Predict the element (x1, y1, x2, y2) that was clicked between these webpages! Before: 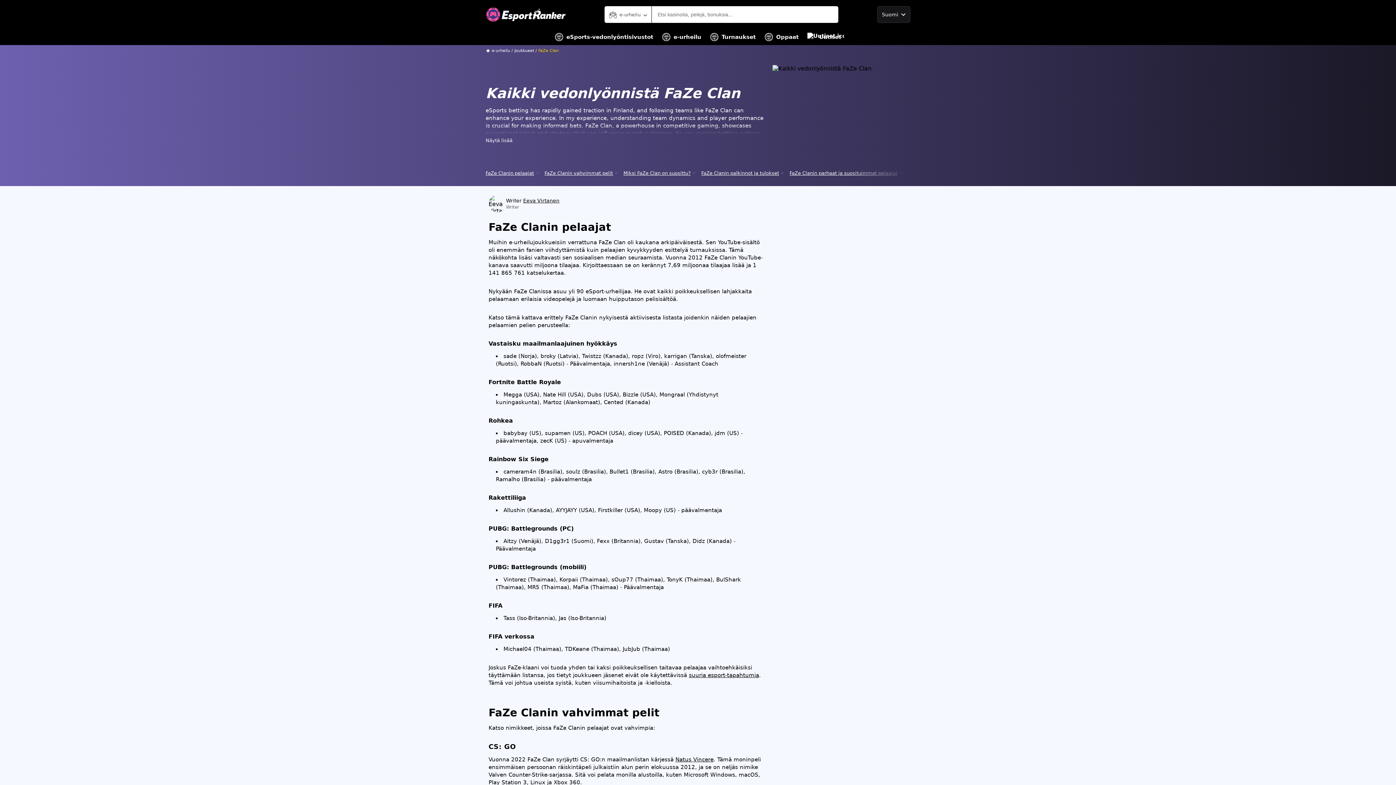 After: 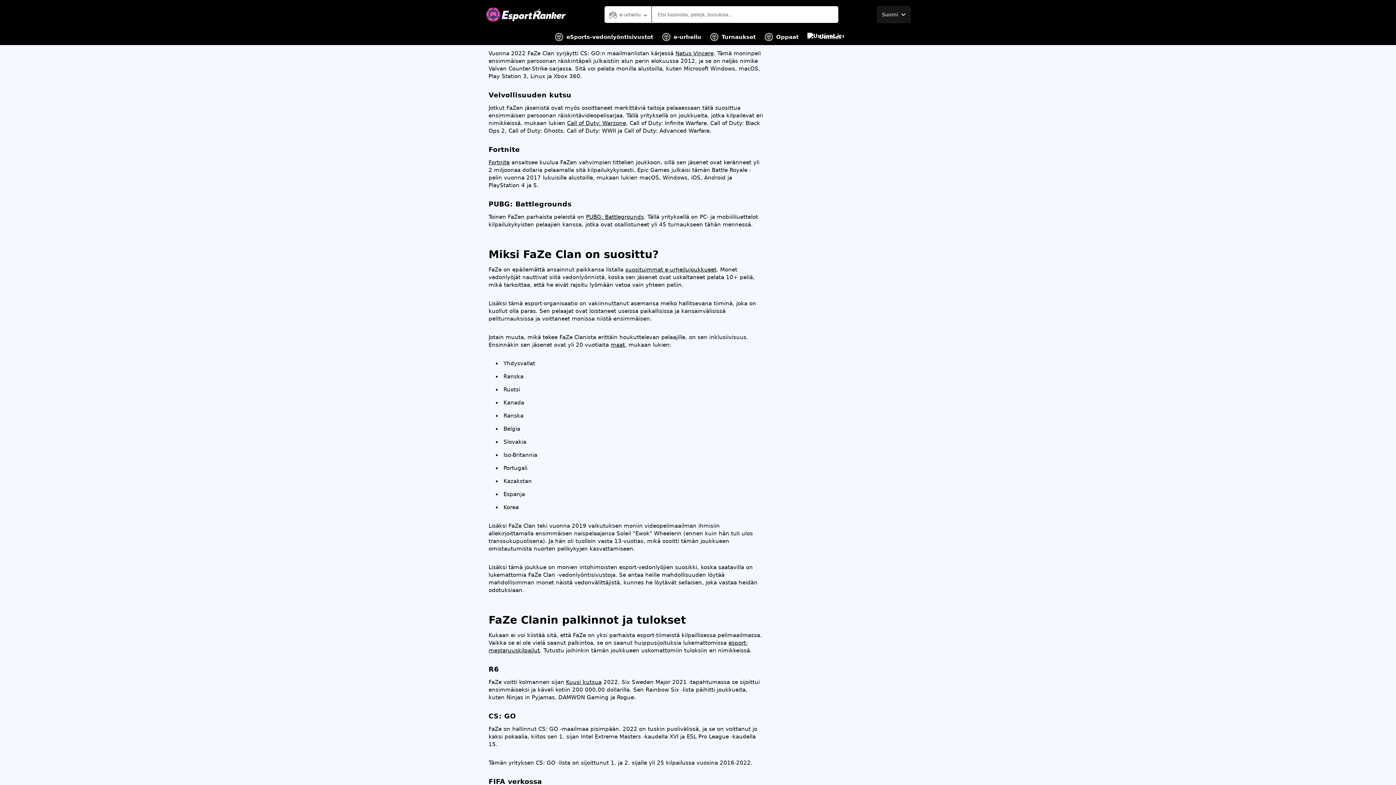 Action: label: FaZe Clanin vahvimmat pelit bbox: (544, 169, 617, 177)